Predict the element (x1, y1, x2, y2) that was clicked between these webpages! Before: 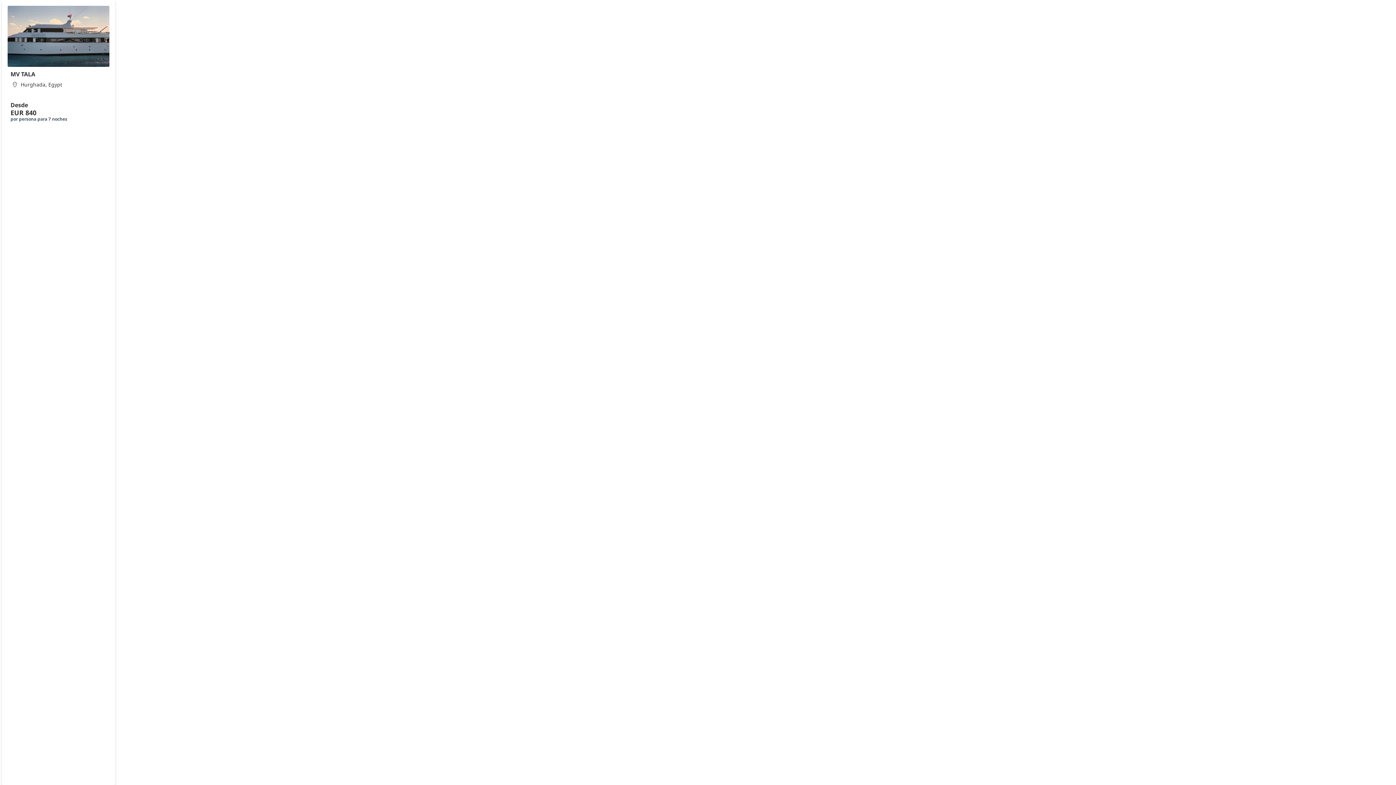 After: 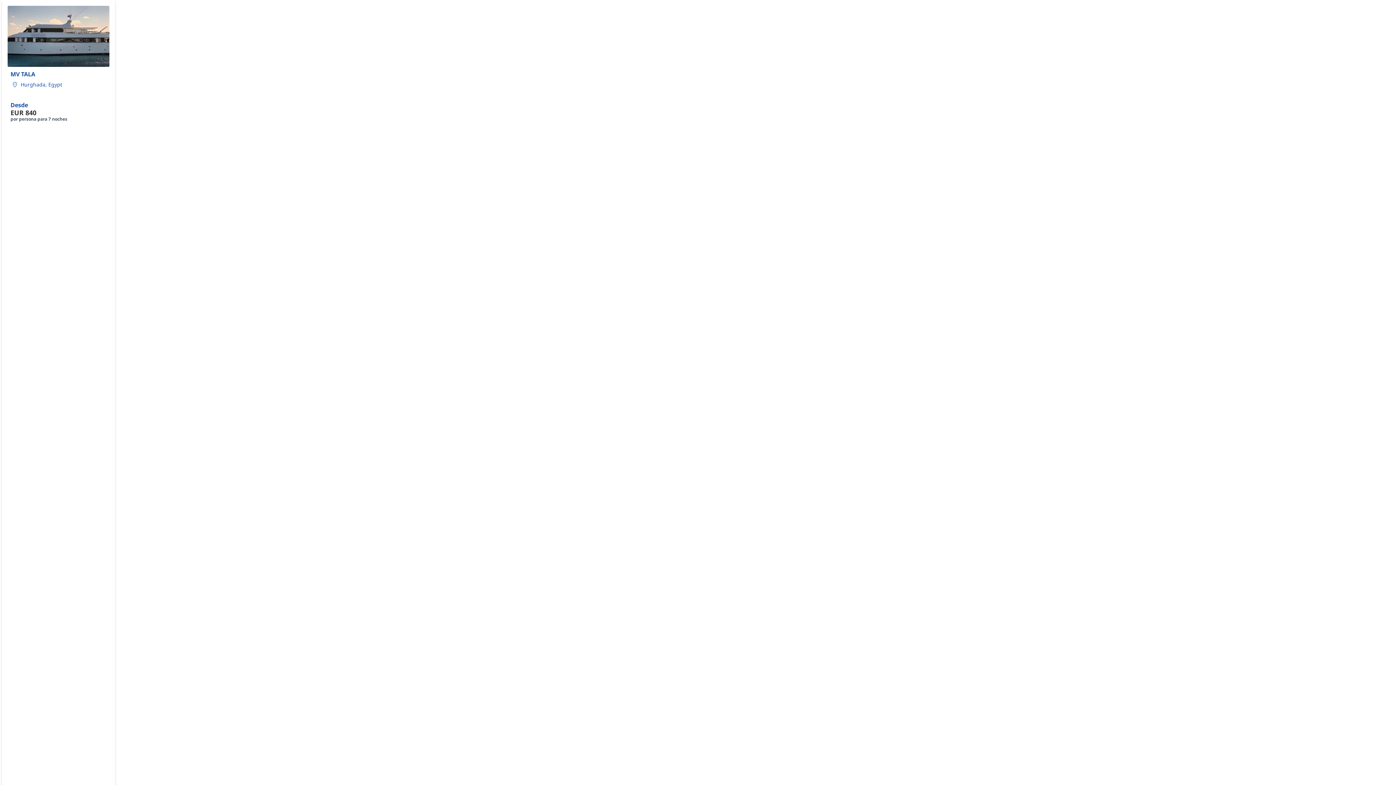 Action: label: MV TALA
Hurghada, Egypt
Desde
EUR 840
por persona para 7 noches bbox: (1, 0, 115, 785)